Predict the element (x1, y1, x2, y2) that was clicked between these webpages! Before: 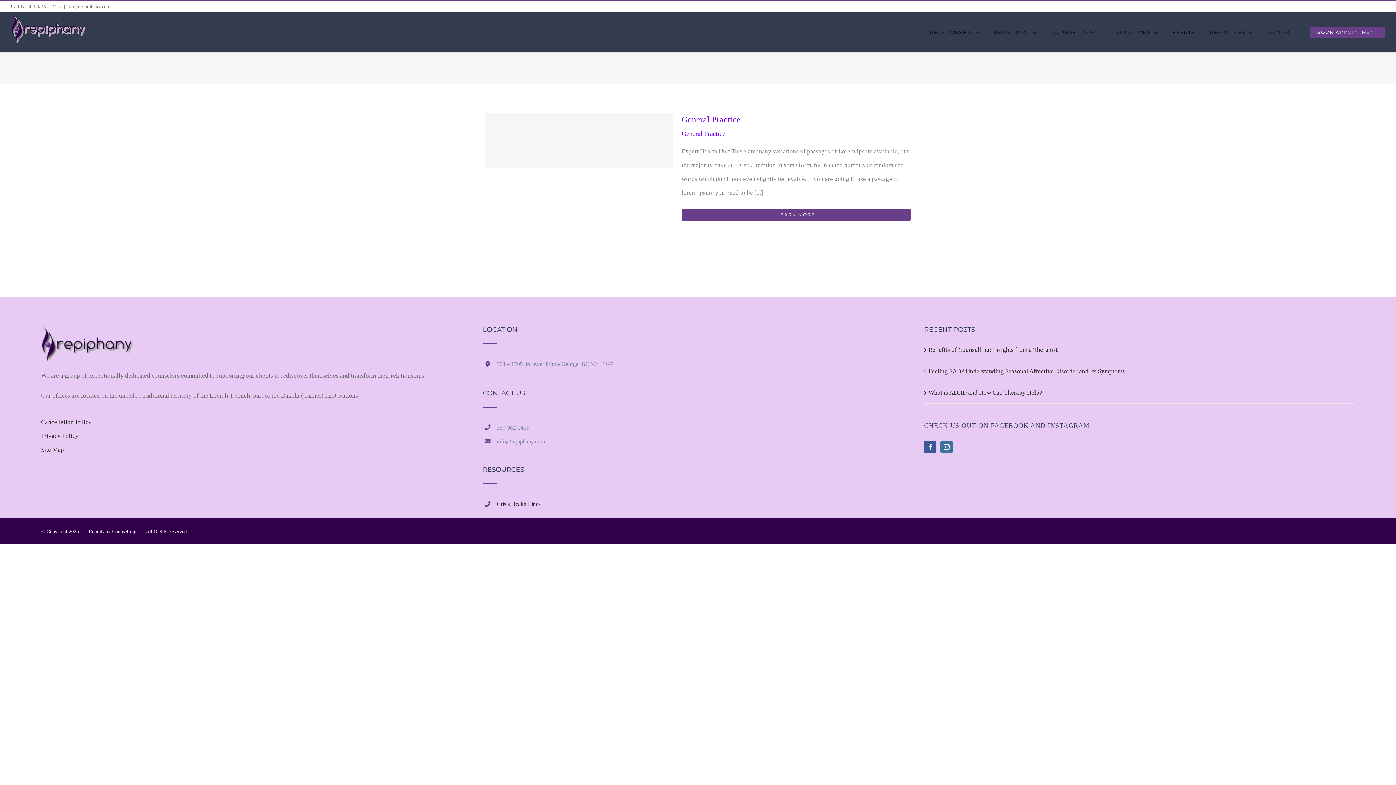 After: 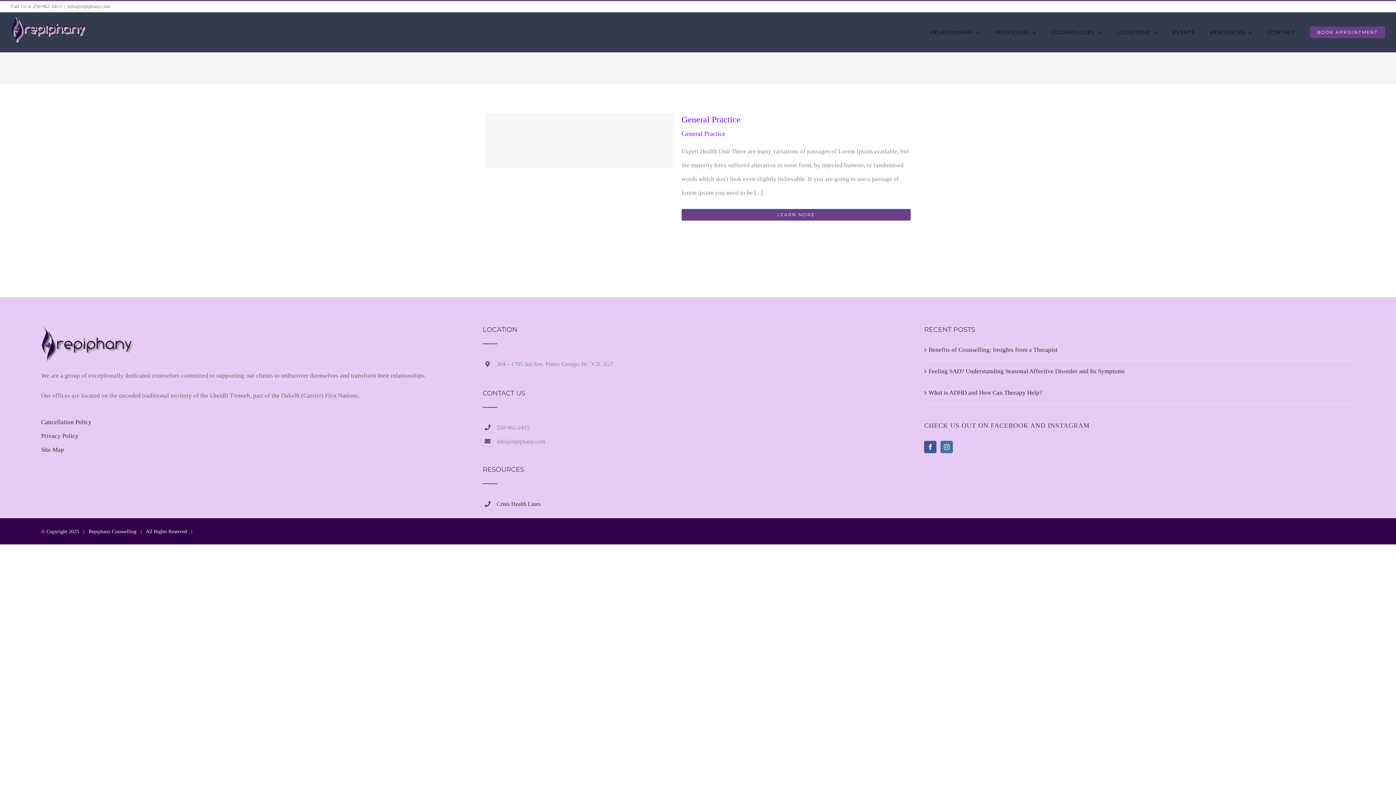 Action: label: General Practice bbox: (681, 130, 725, 137)